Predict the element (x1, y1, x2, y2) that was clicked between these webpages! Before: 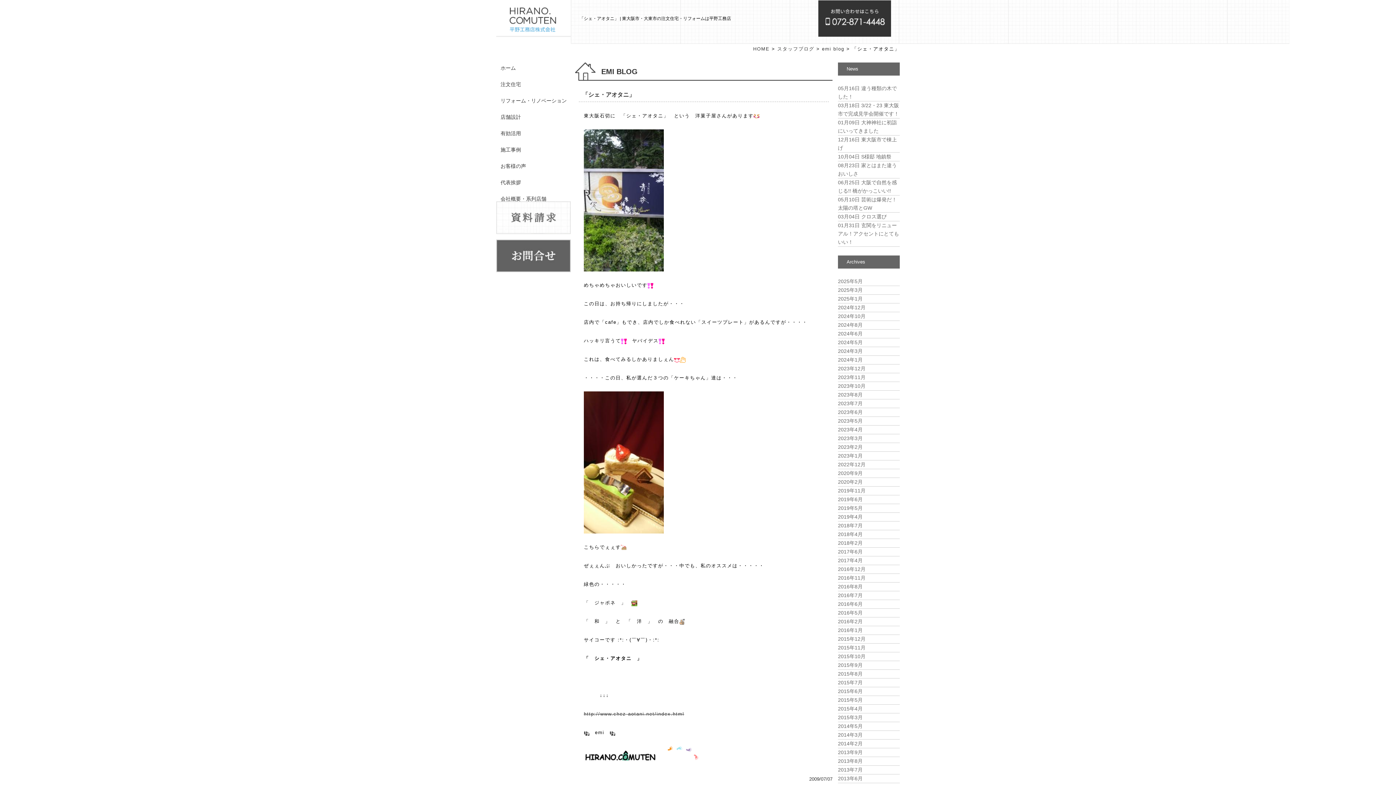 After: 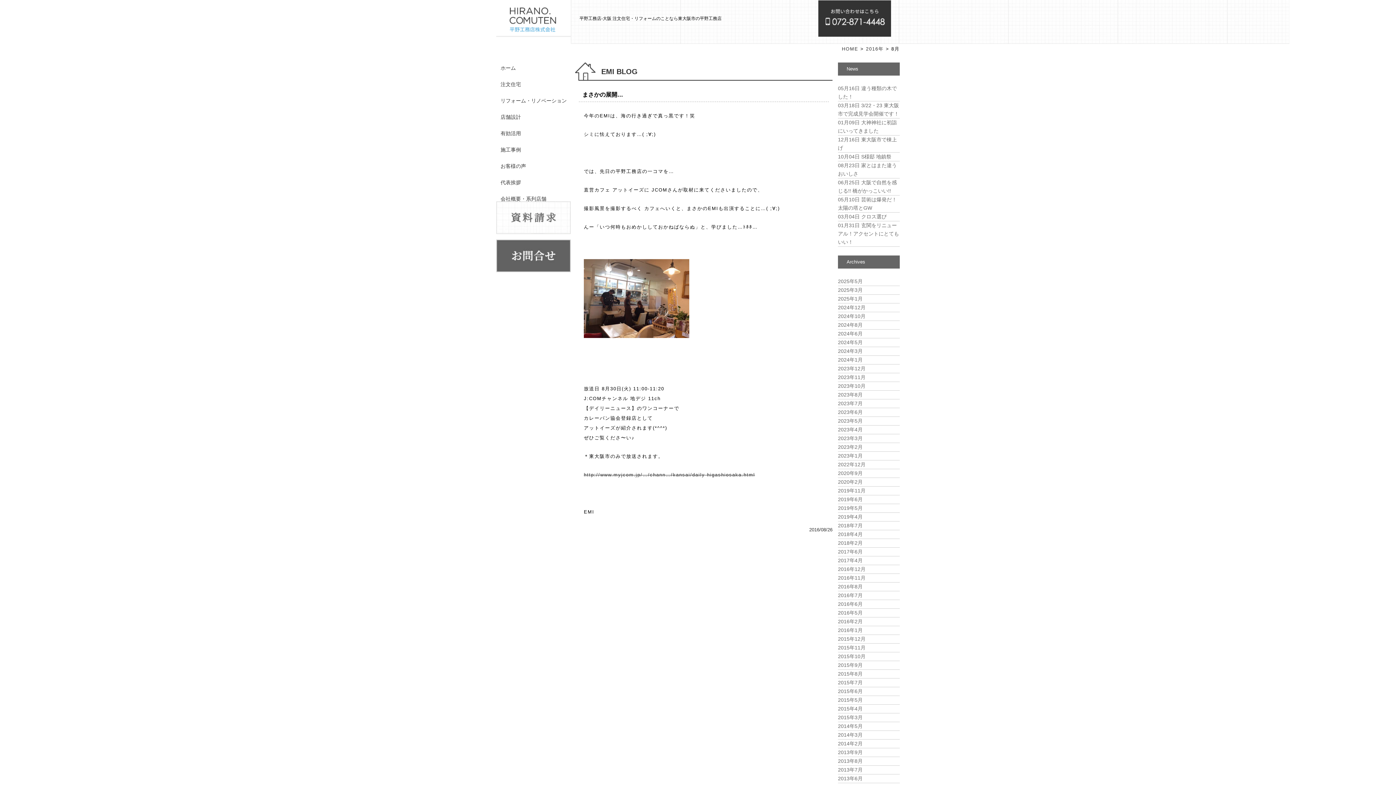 Action: bbox: (838, 584, 862, 589) label: 2016年8月